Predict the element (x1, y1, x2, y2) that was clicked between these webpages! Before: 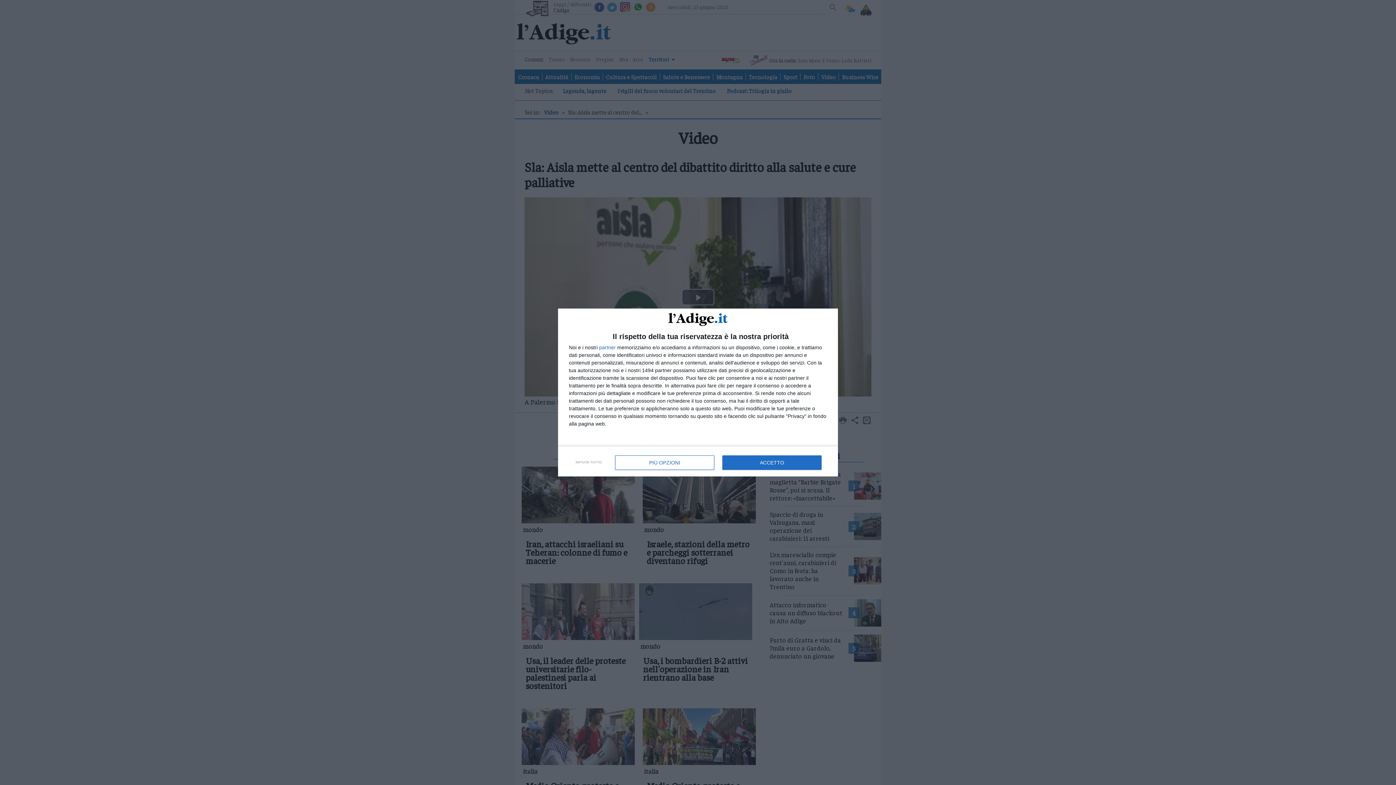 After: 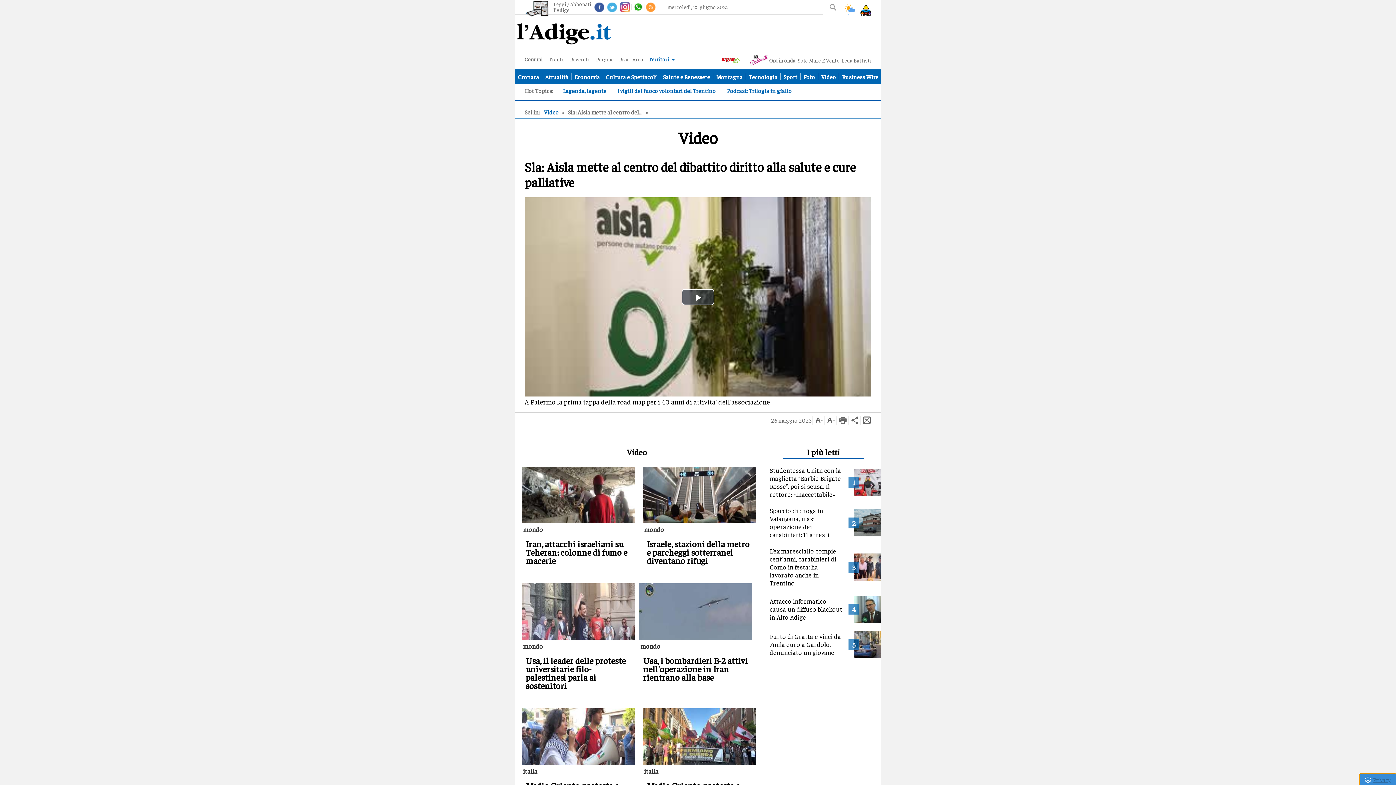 Action: bbox: (722, 455, 821, 470) label: ACCETTO